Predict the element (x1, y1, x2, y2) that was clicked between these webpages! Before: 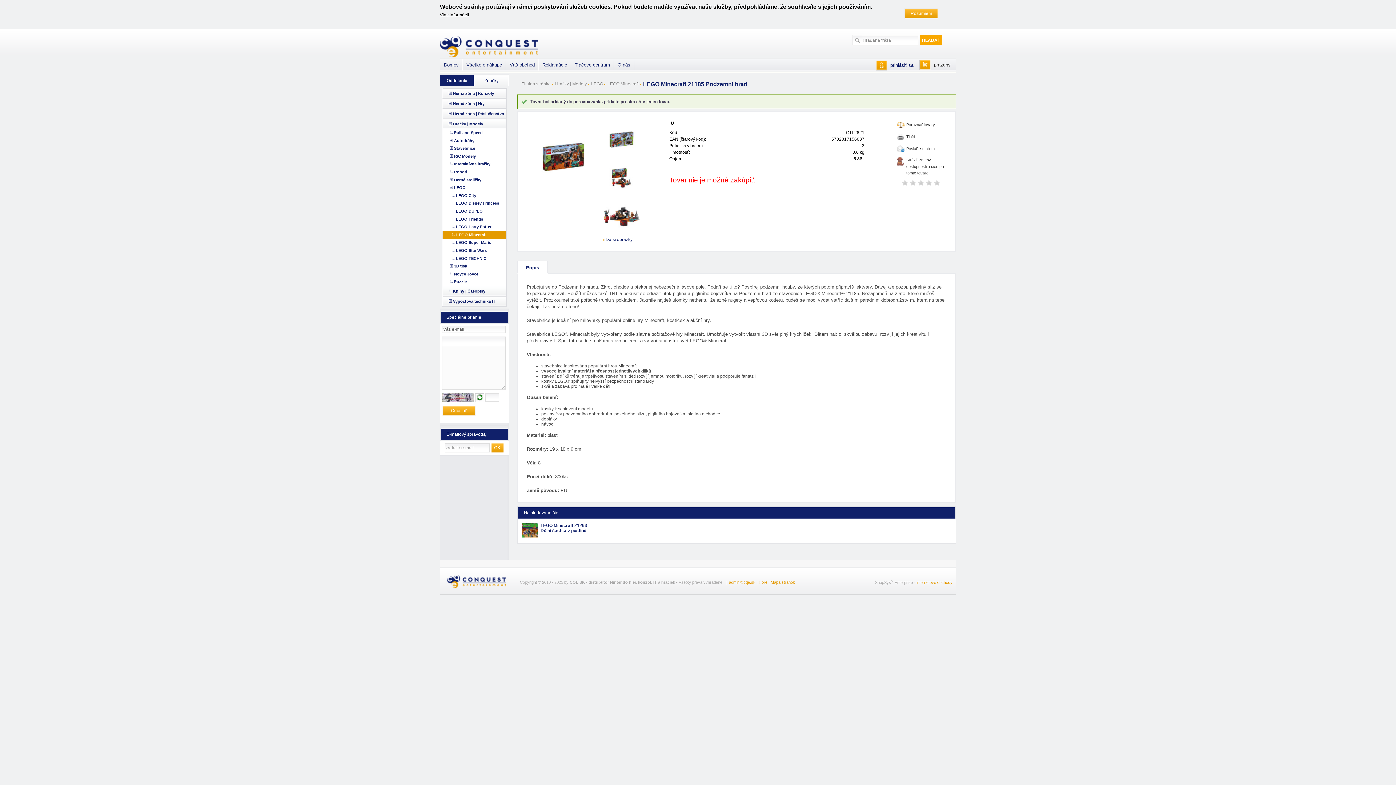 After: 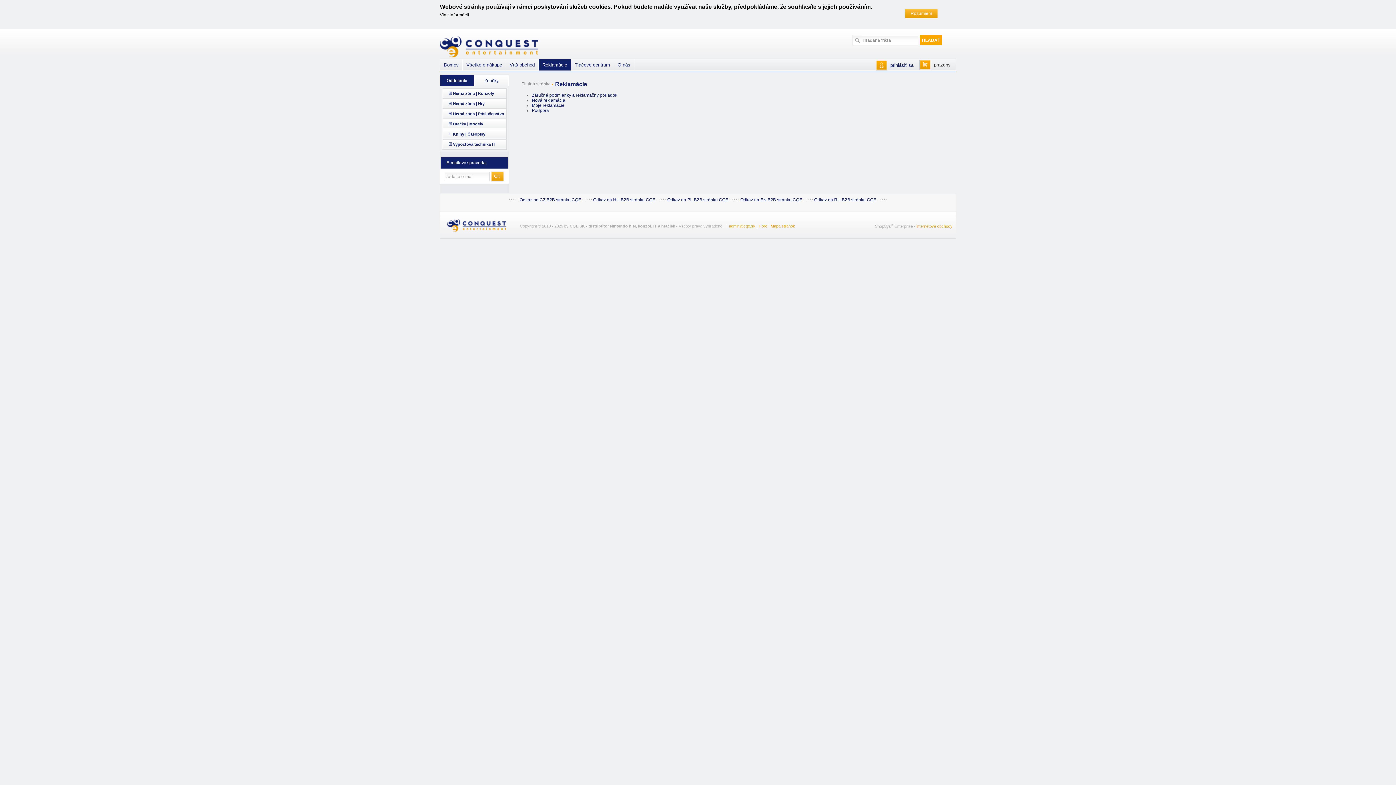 Action: bbox: (538, 59, 570, 70) label: Reklamácie